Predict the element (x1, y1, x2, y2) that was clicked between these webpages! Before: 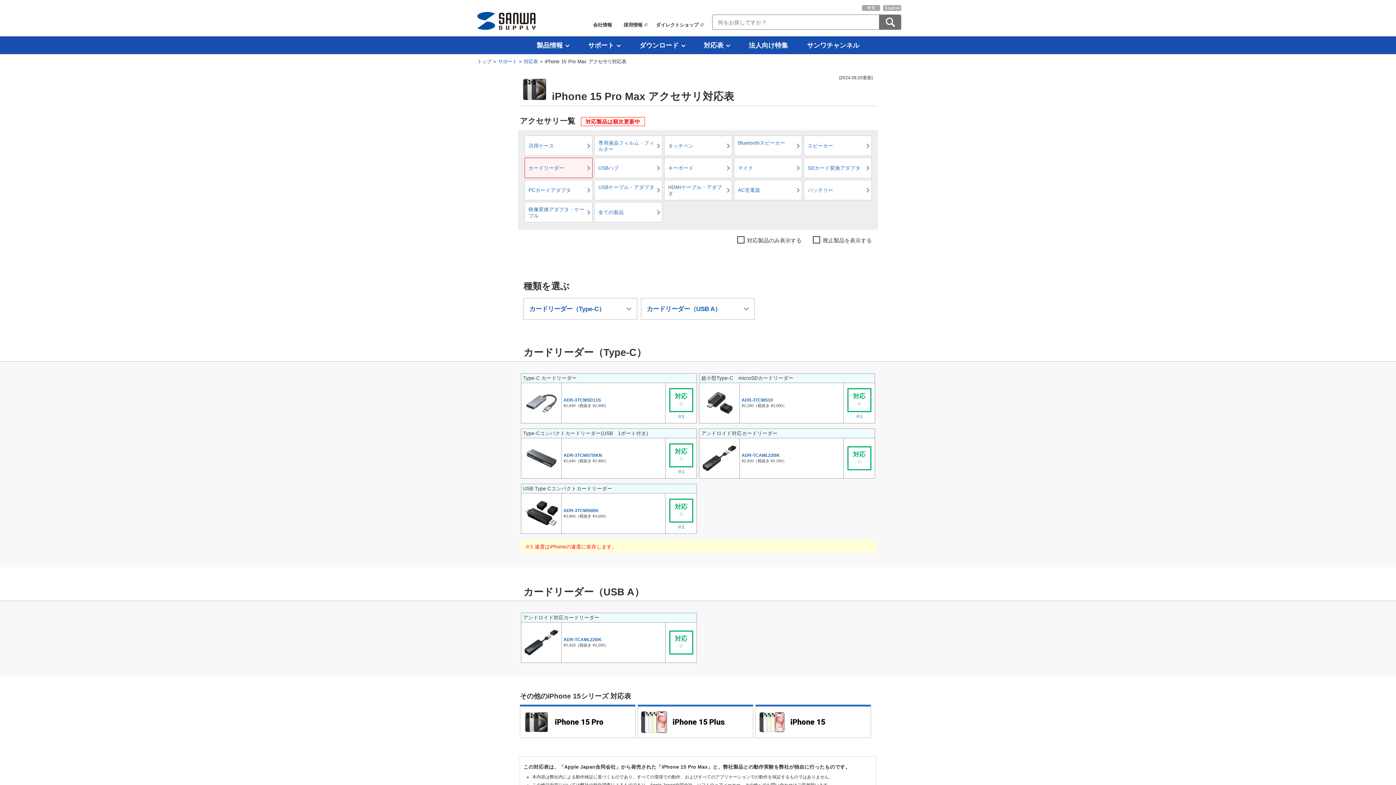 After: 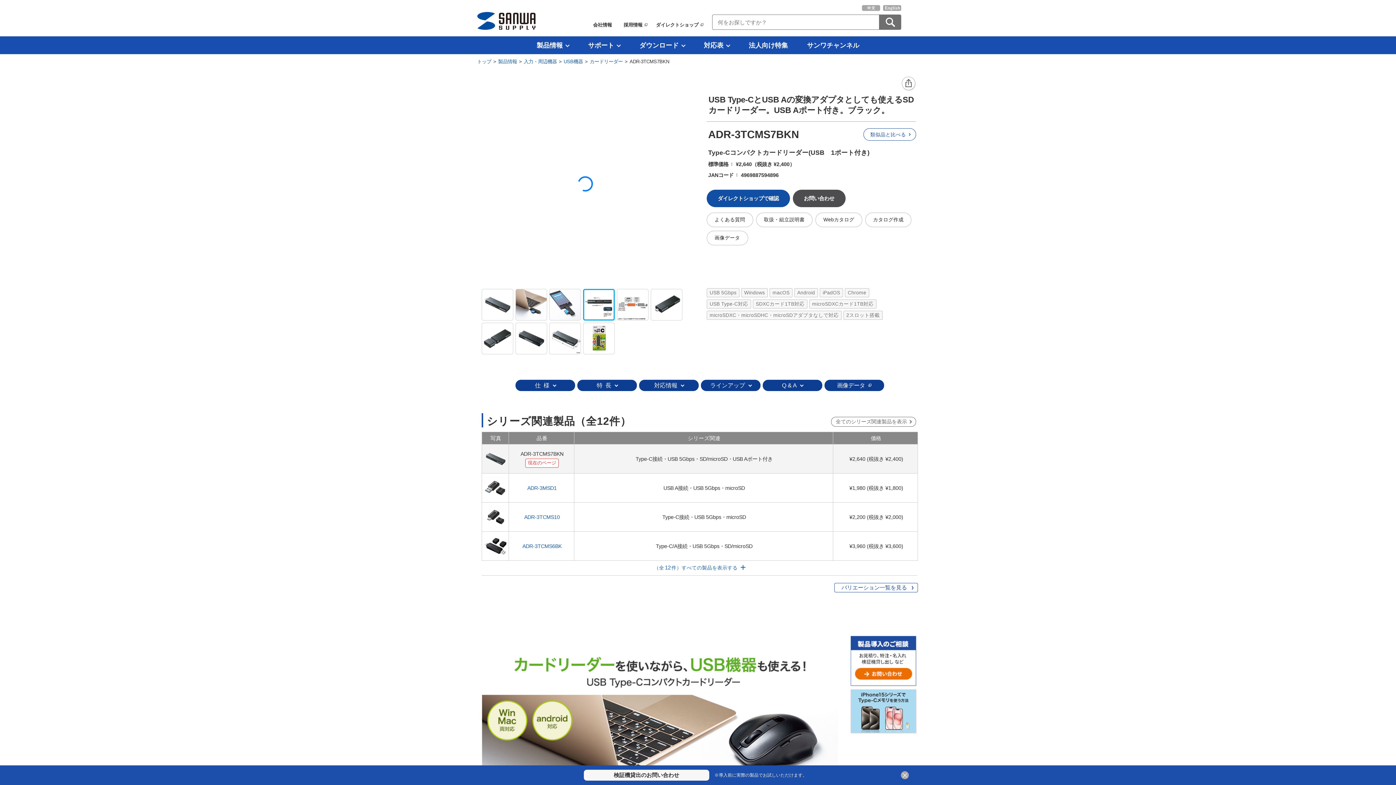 Action: label: ADR-3TCMS7BKN bbox: (563, 453, 602, 458)